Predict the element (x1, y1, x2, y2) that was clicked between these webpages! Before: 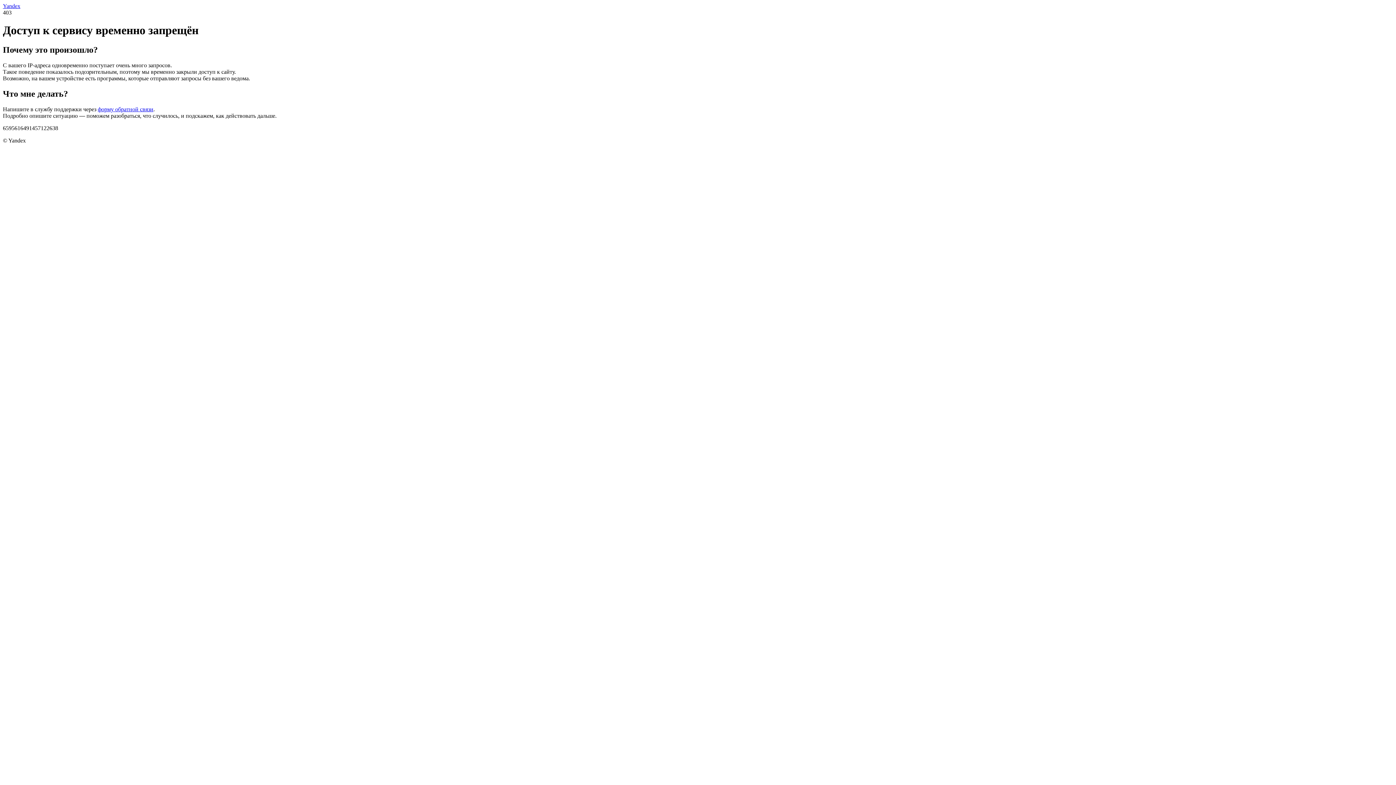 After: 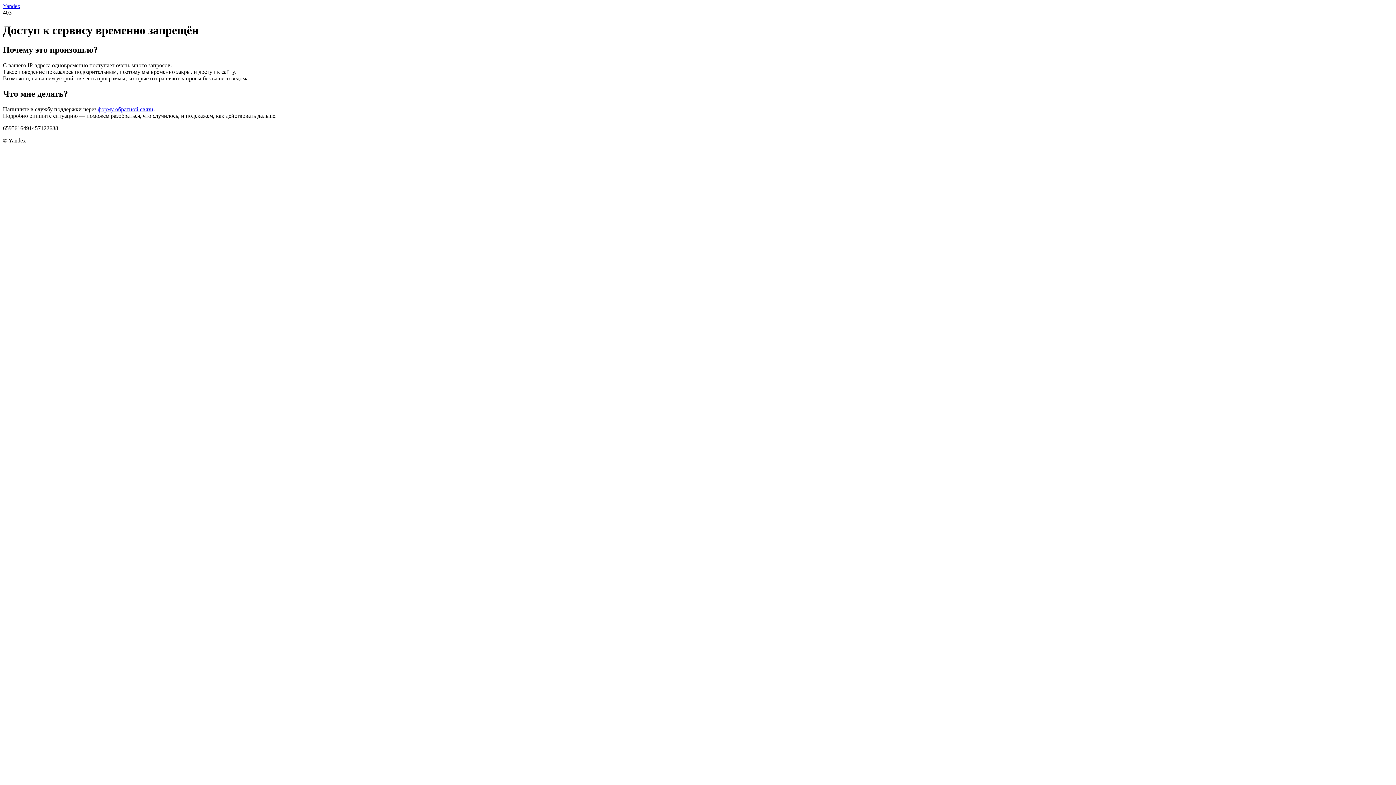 Action: bbox: (97, 106, 153, 112) label: форму обратной связи